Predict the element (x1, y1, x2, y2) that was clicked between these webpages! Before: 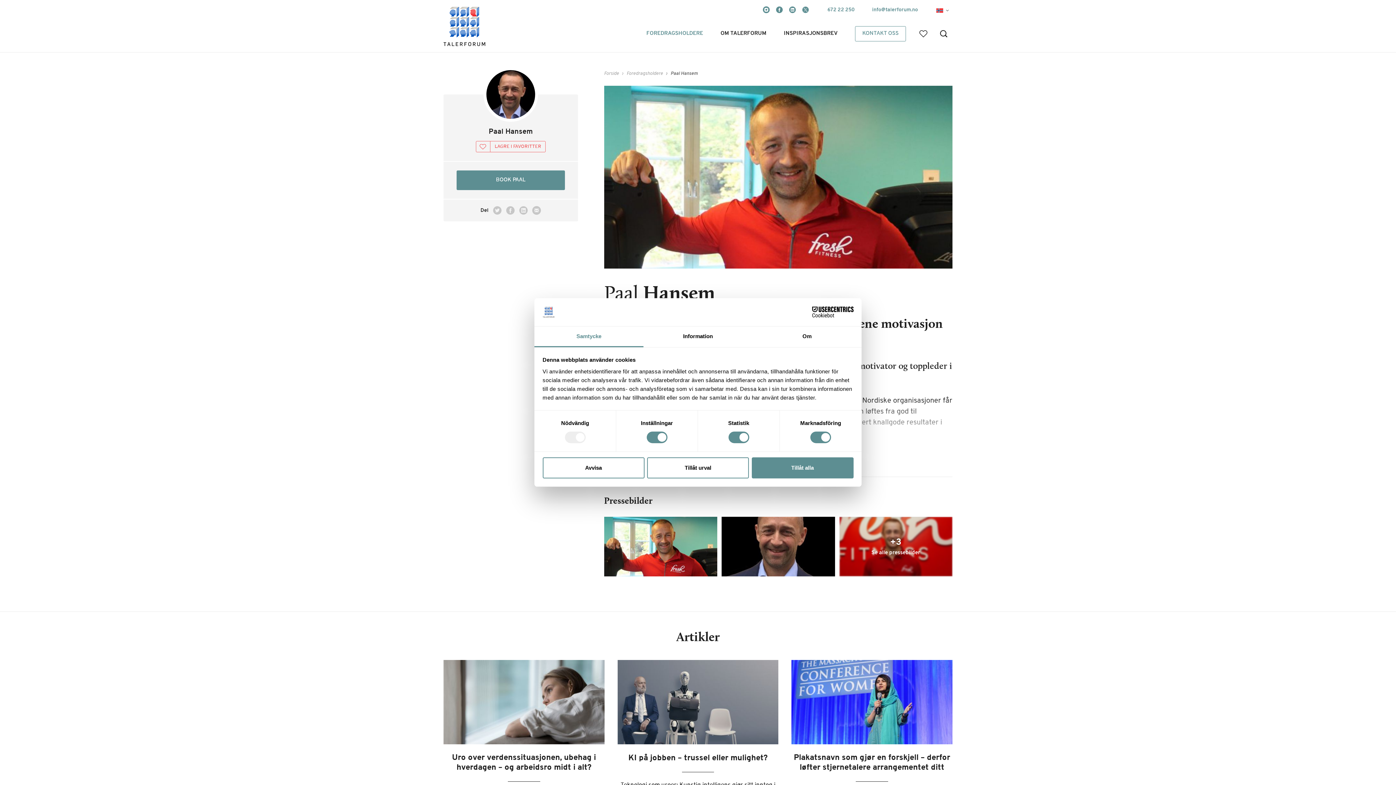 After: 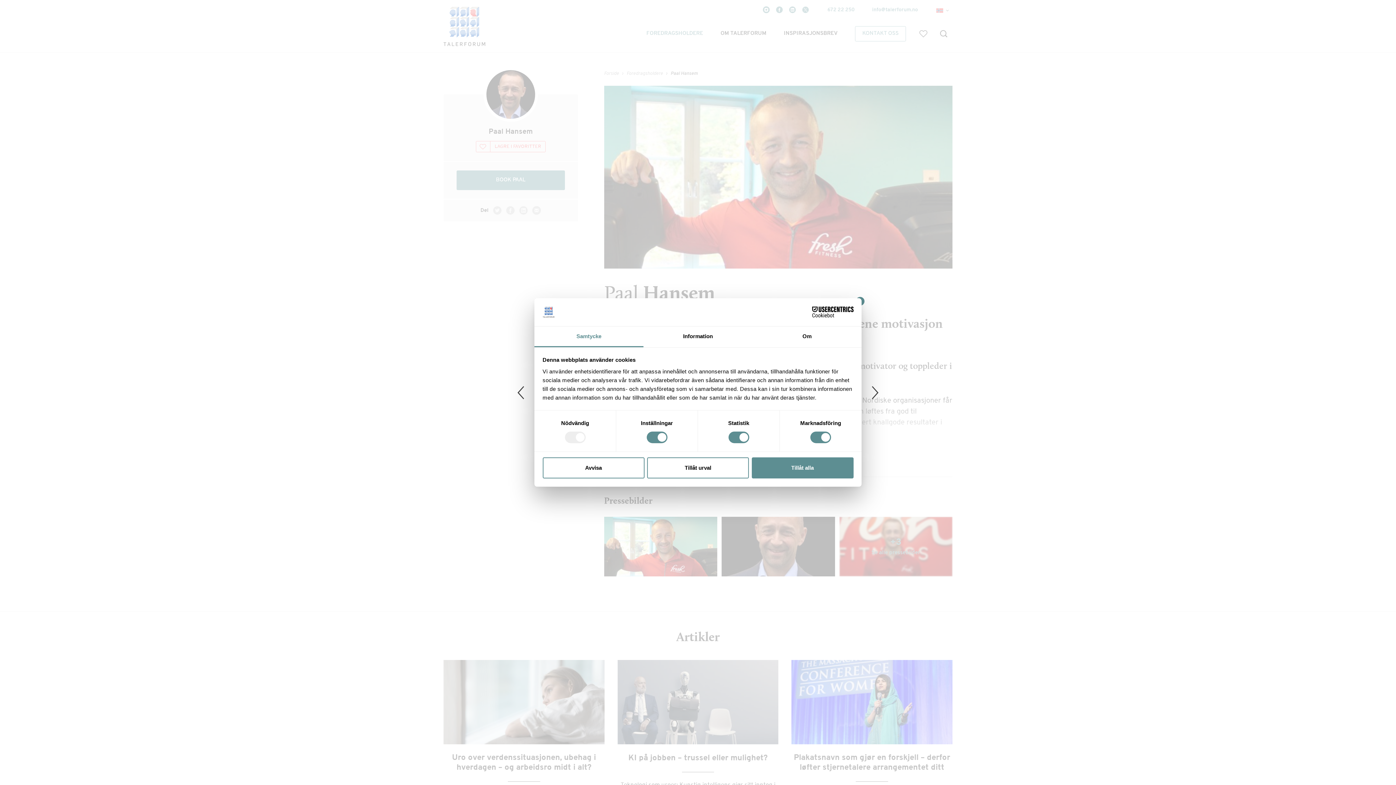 Action: label: +3
Se alle pressebilder
	 bbox: (839, 517, 952, 576)